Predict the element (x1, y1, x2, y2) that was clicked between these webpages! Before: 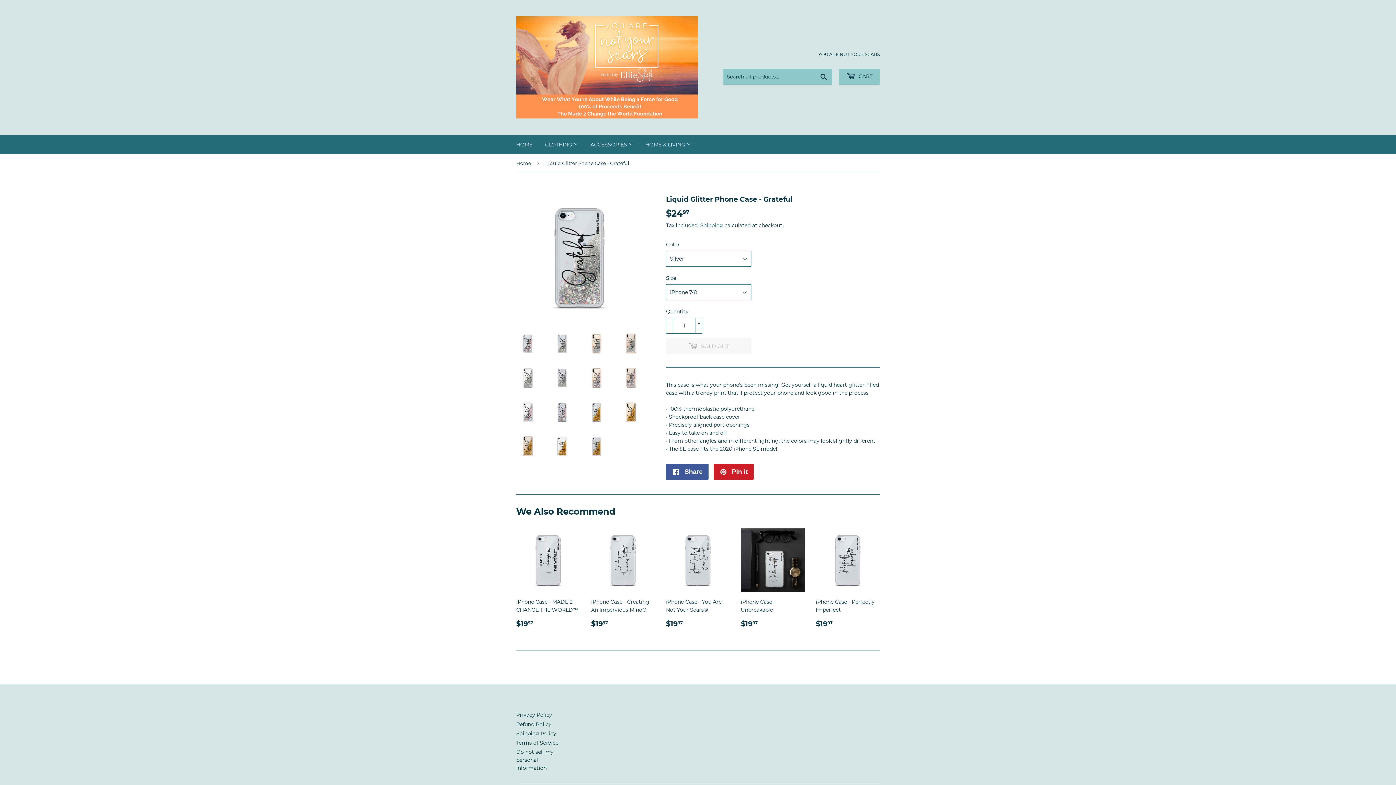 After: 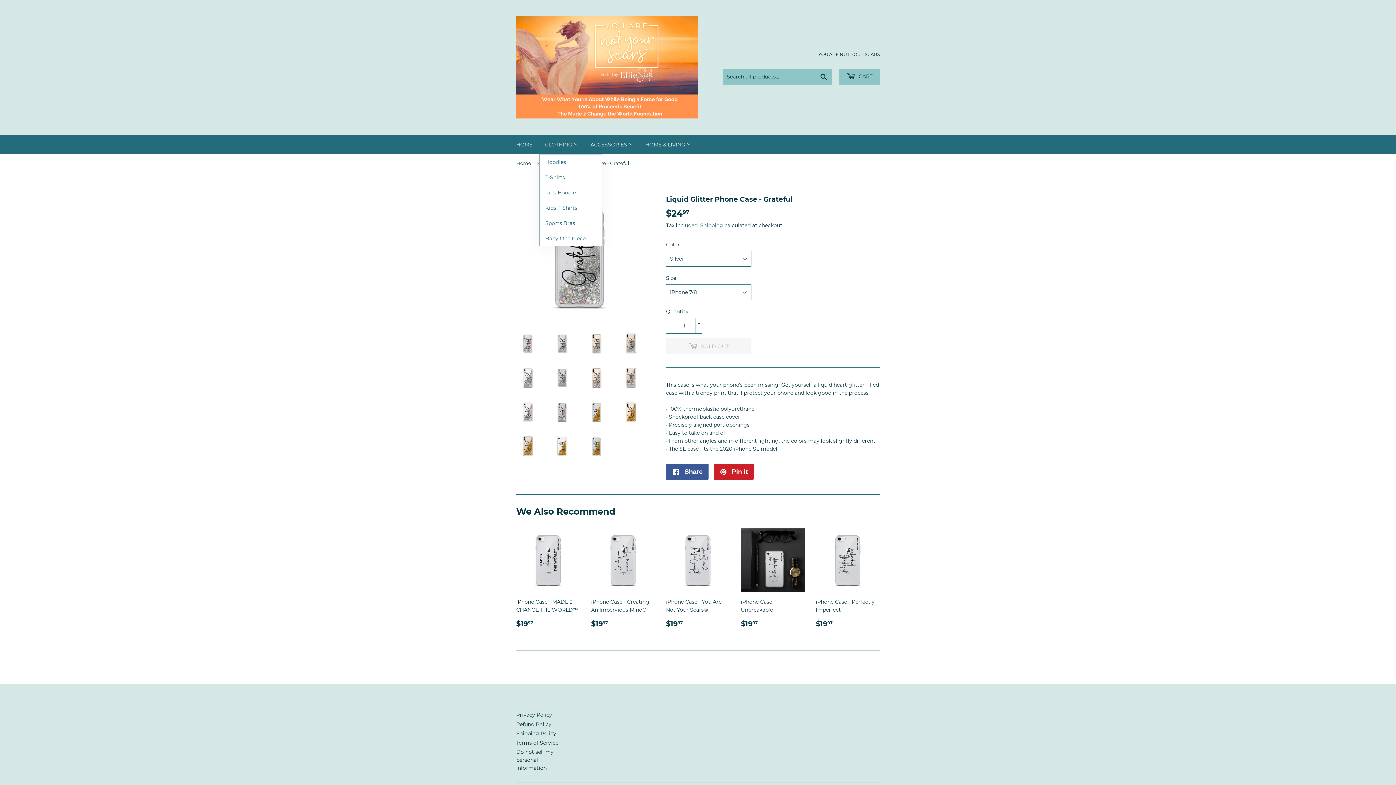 Action: label: CLOTHING  bbox: (539, 135, 583, 154)